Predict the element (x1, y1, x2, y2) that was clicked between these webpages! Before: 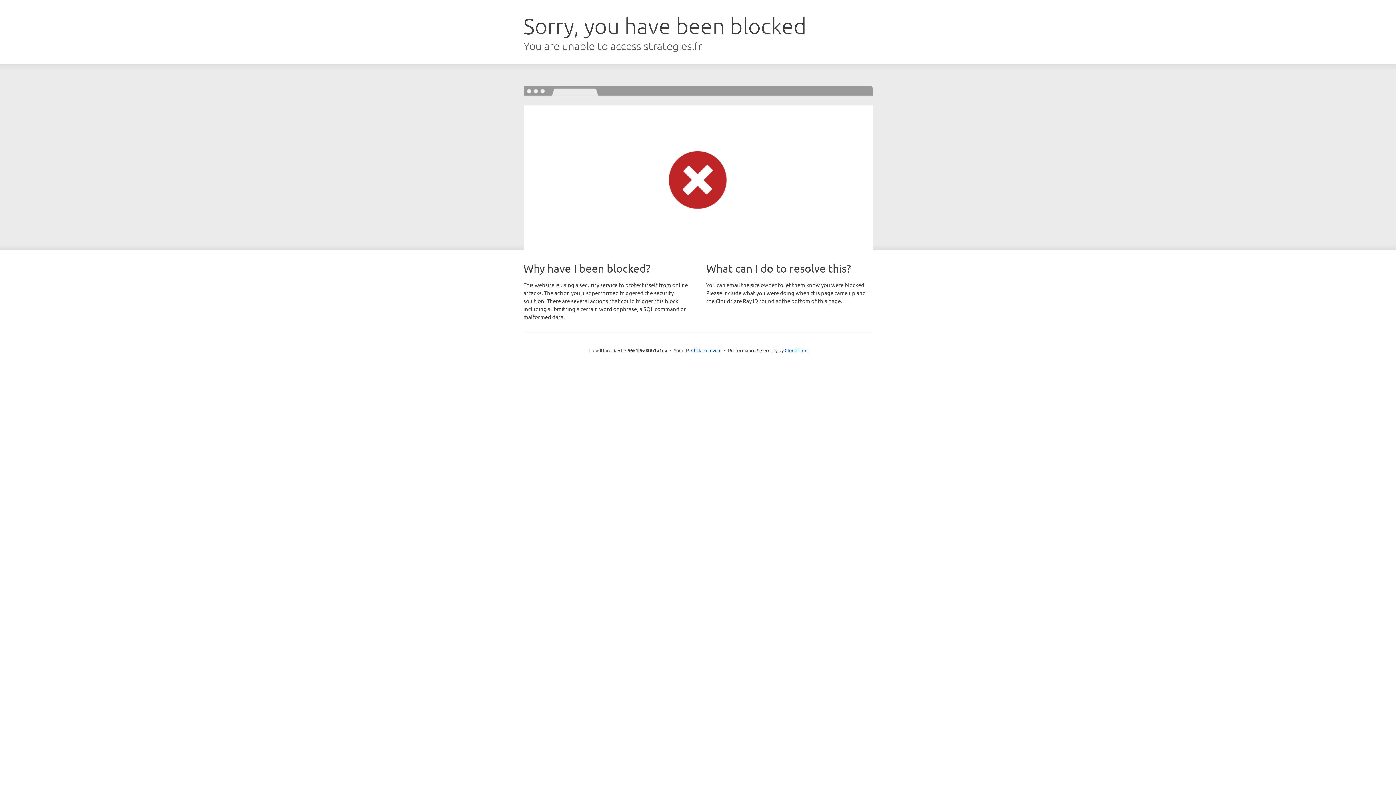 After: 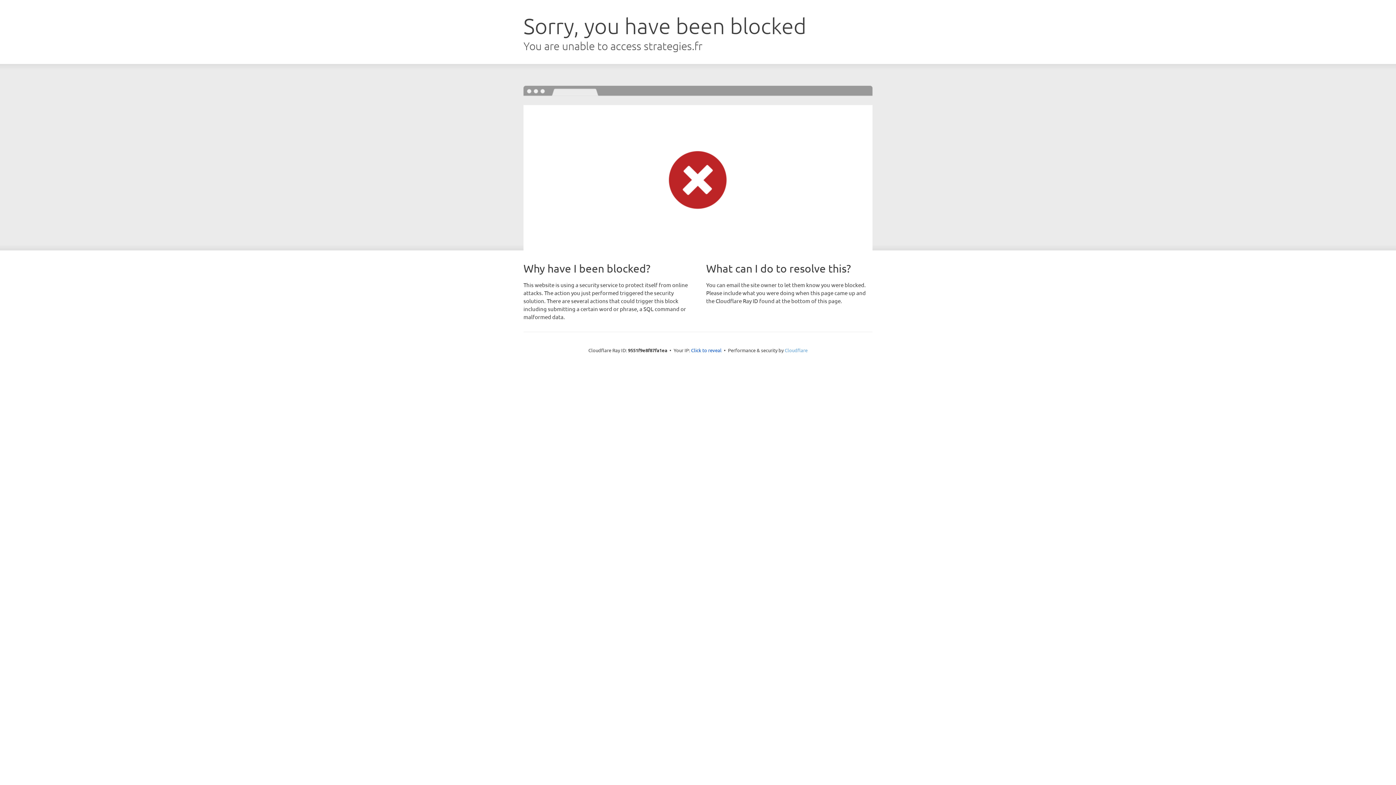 Action: label: Cloudflare bbox: (784, 347, 807, 353)